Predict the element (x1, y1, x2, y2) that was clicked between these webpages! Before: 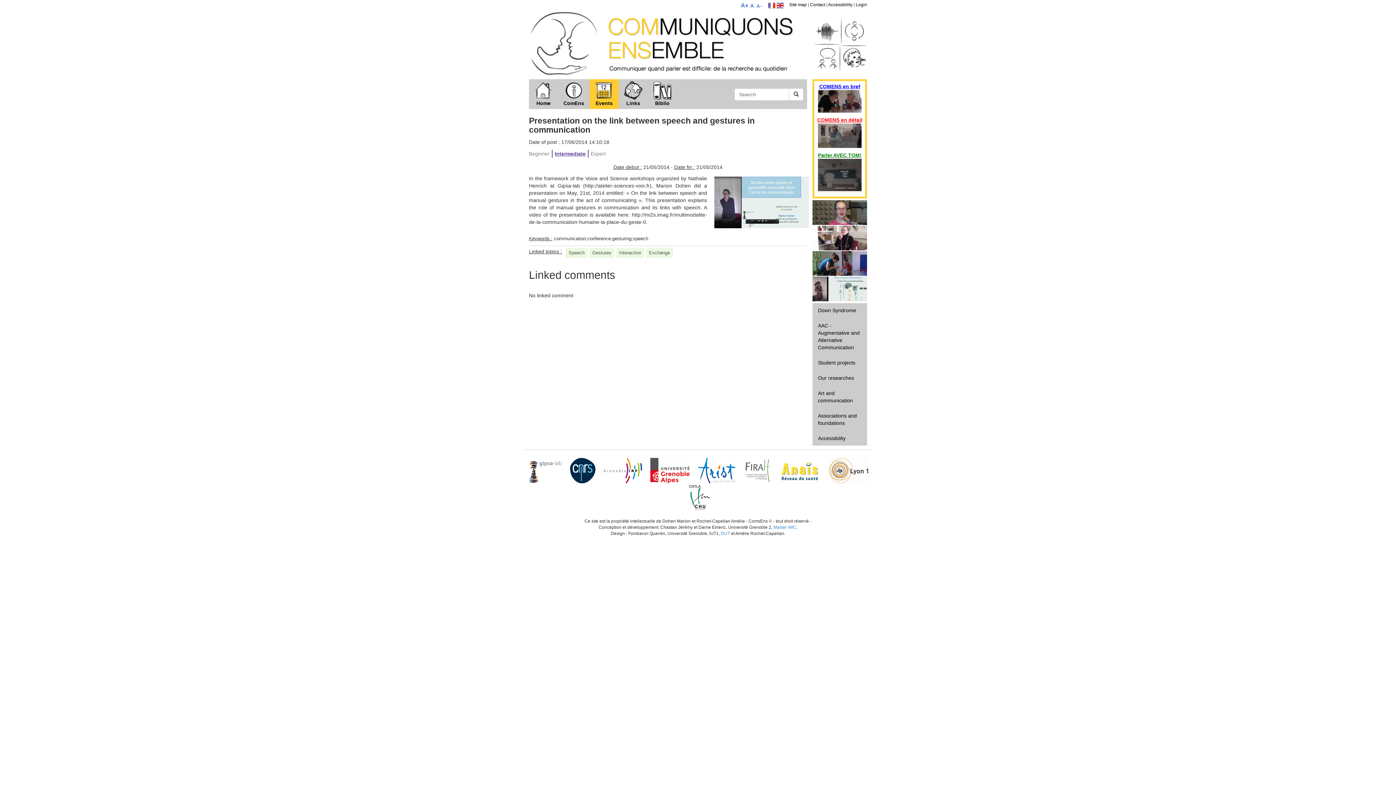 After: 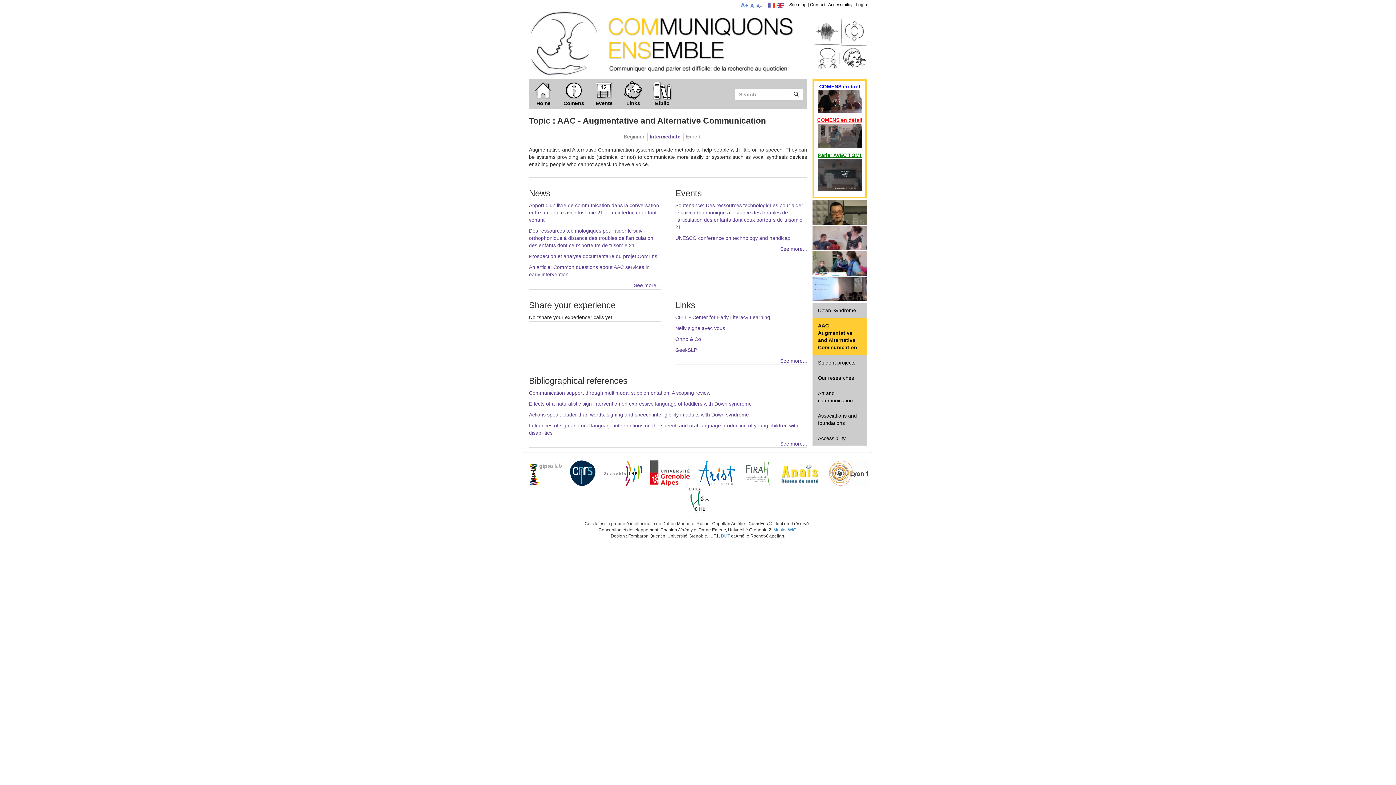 Action: bbox: (812, 318, 867, 354) label: AAC - Augmentative and Alternative Communication